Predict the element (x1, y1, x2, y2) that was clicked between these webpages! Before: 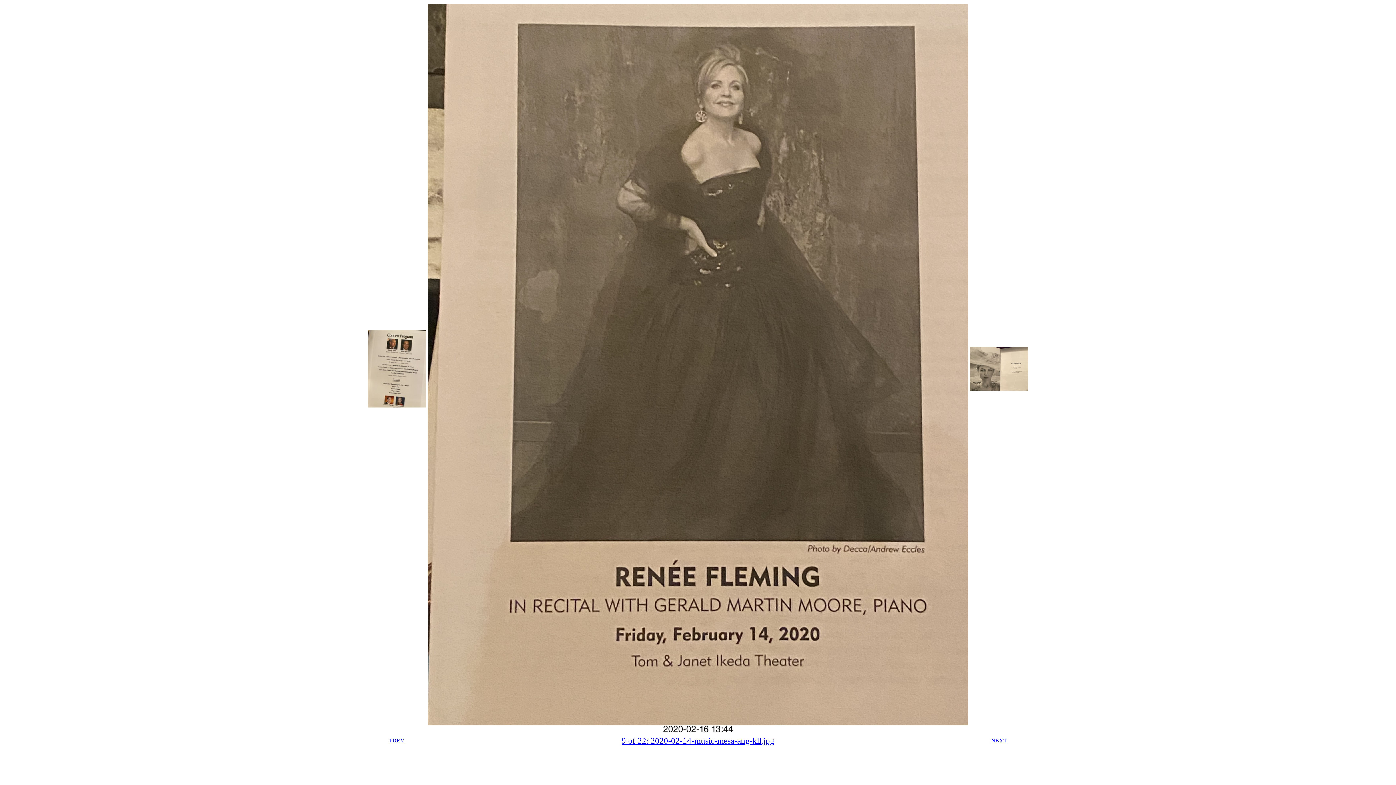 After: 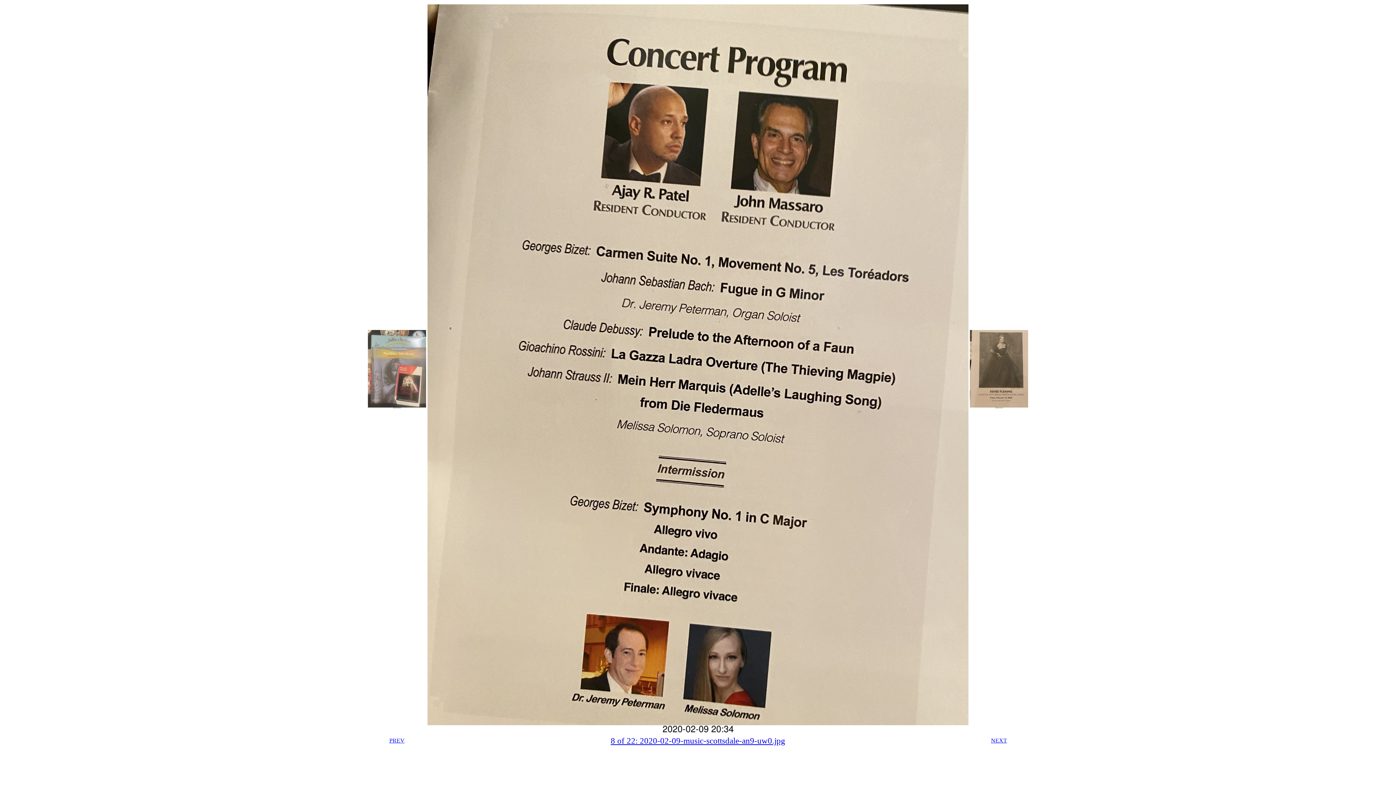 Action: bbox: (368, 403, 426, 409)